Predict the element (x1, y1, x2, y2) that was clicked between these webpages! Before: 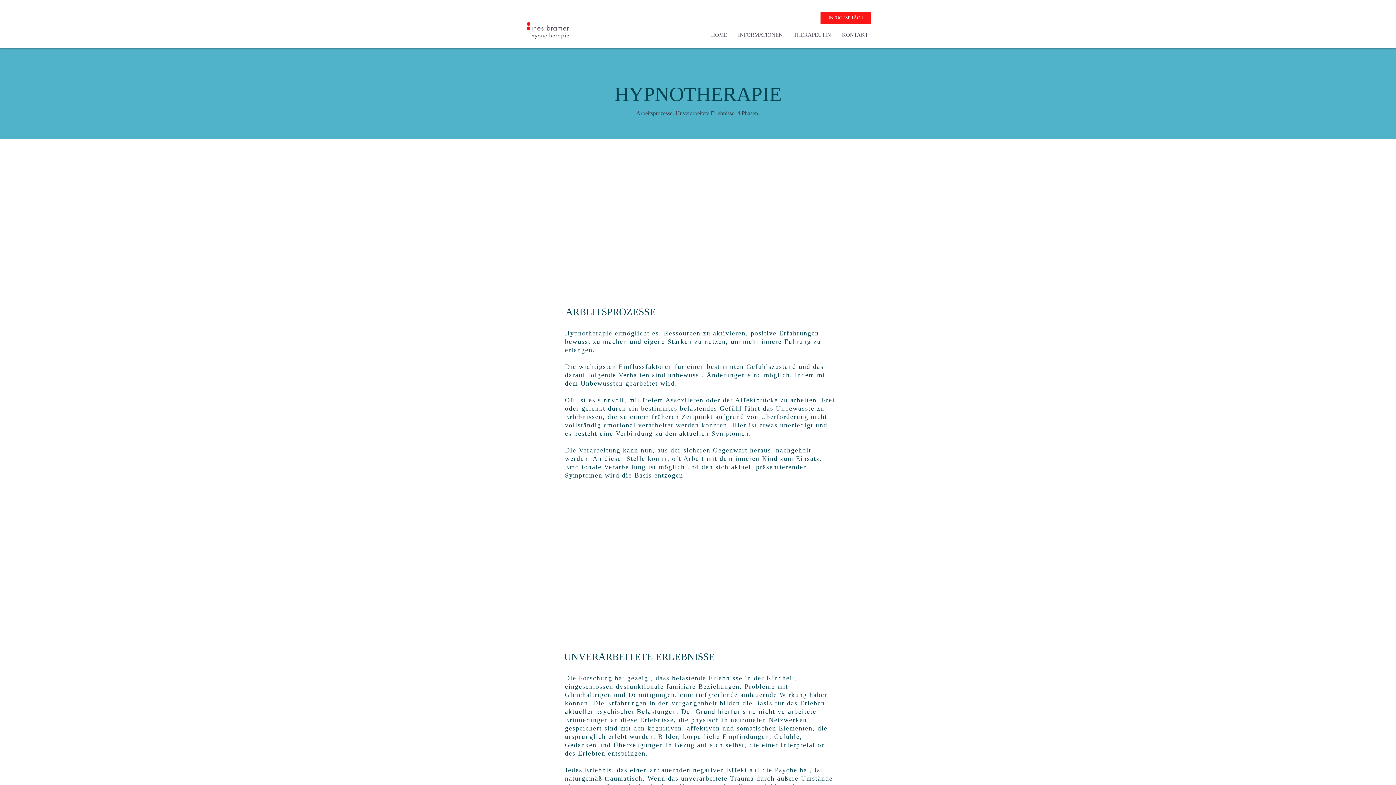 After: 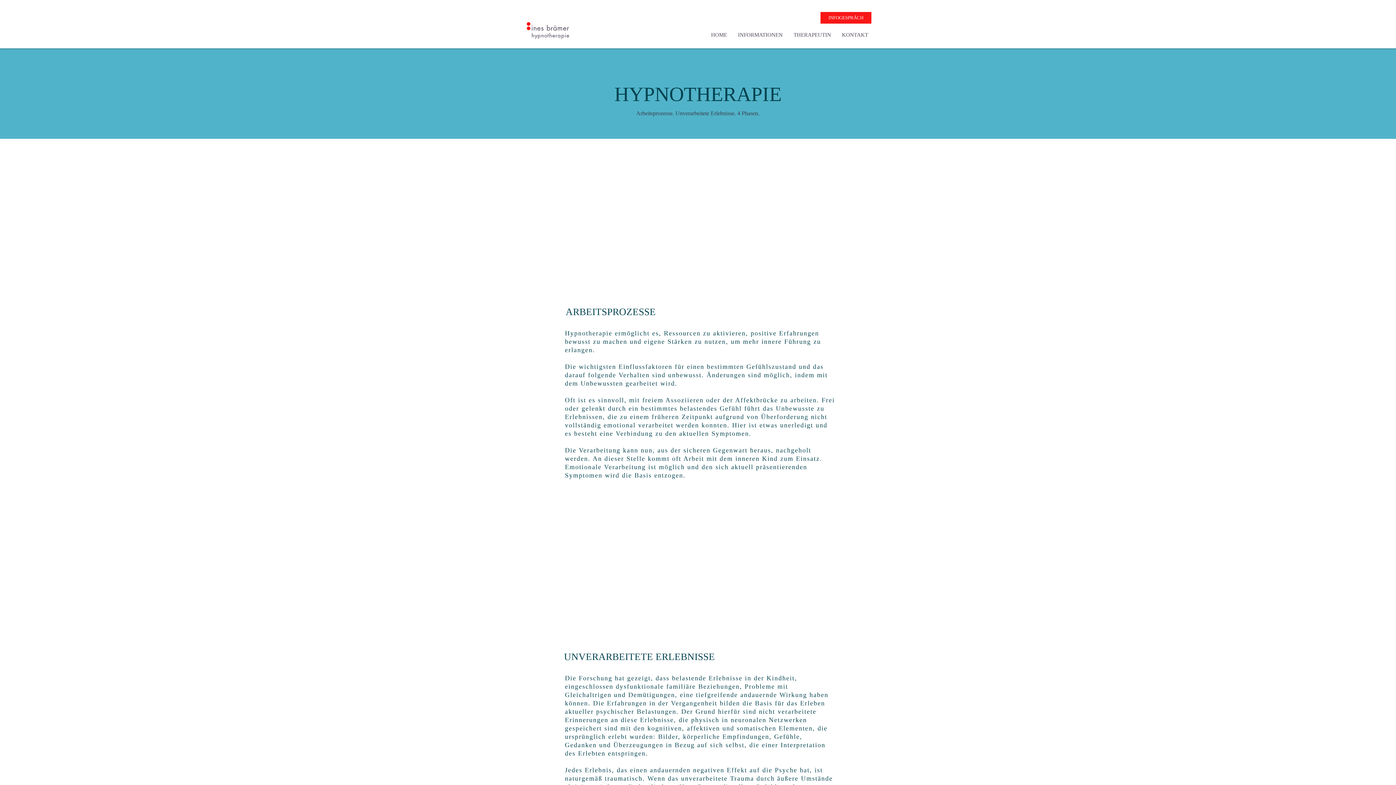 Action: bbox: (732, 31, 788, 38) label: INFORMATIONEN